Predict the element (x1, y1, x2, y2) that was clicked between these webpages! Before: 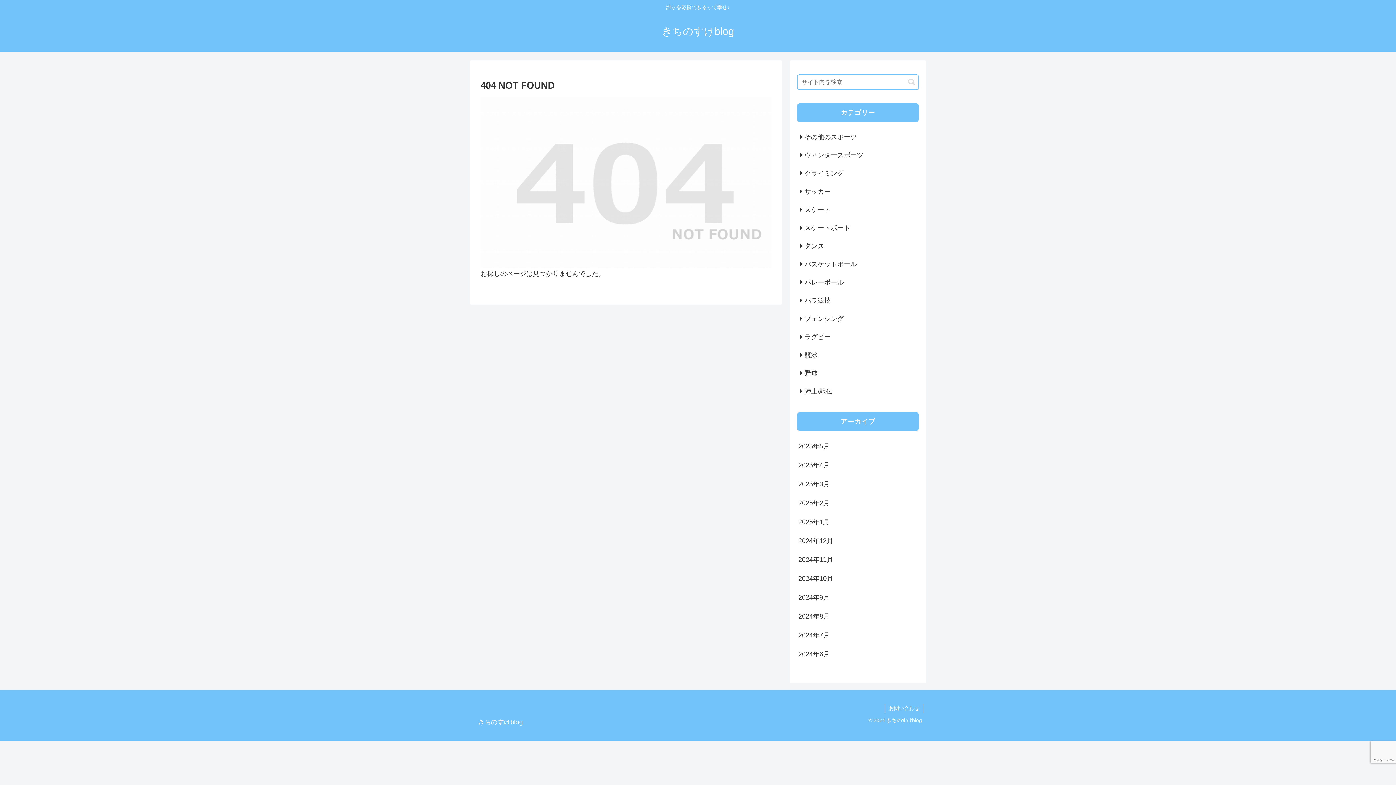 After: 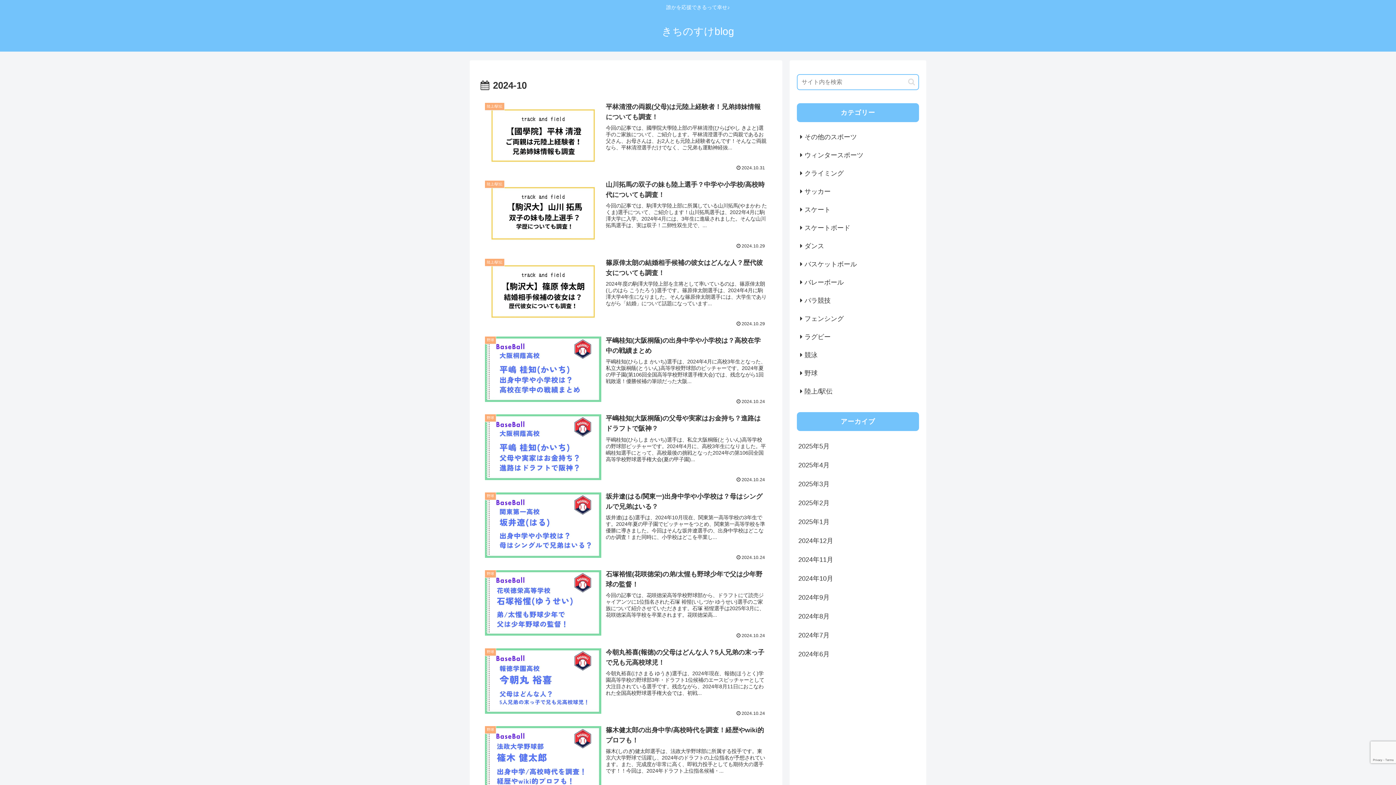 Action: label: 2024年10月 bbox: (797, 569, 919, 588)